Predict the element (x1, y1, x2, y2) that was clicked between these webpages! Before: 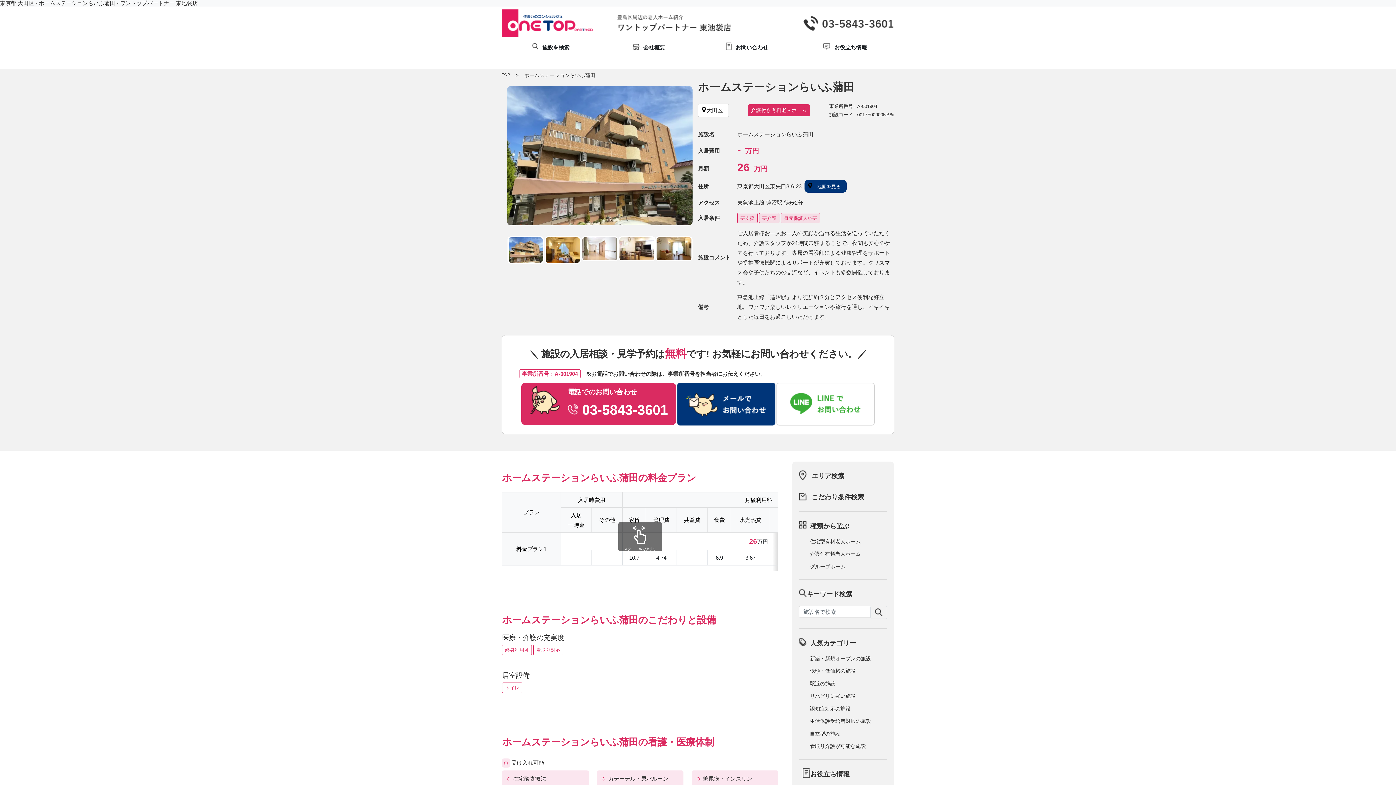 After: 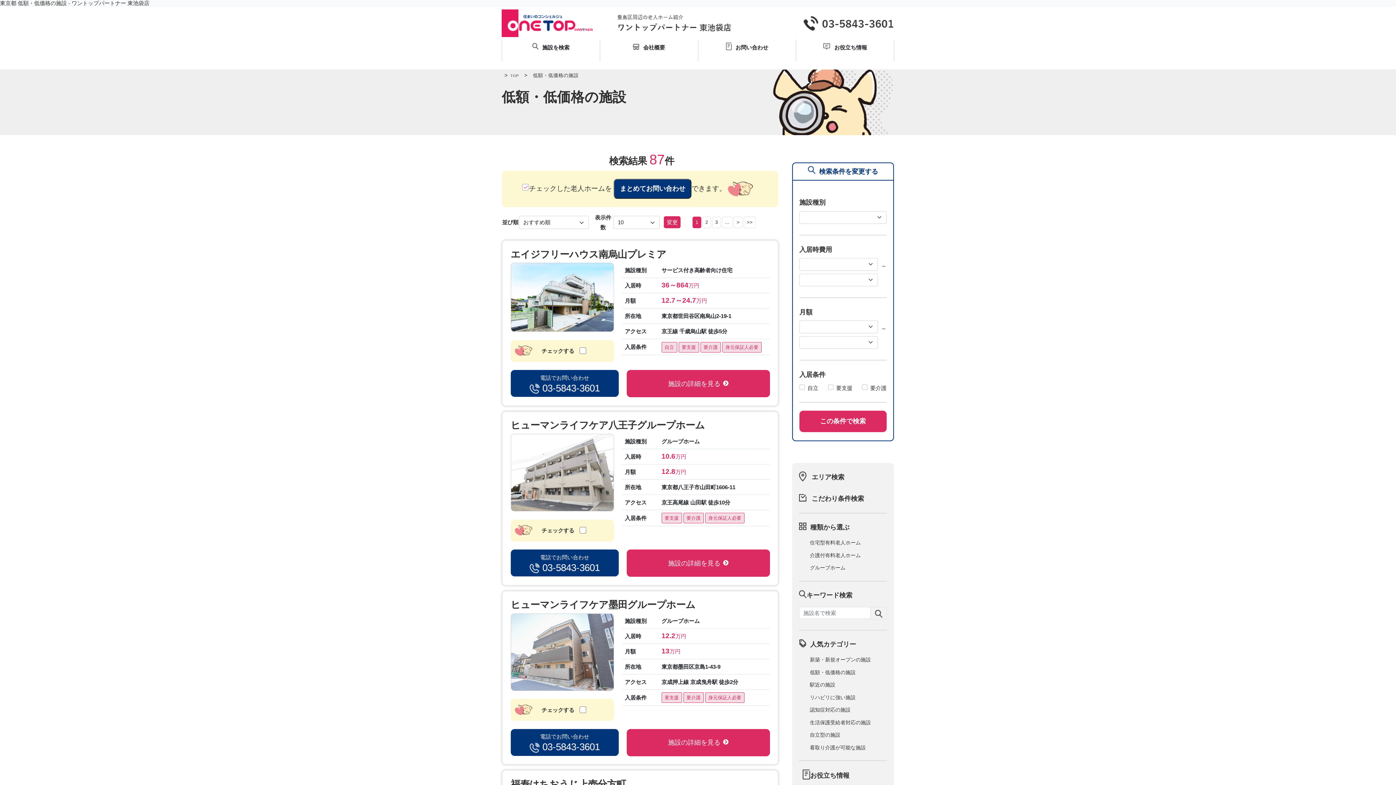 Action: bbox: (810, 668, 855, 674) label: 低額・低価格の施設